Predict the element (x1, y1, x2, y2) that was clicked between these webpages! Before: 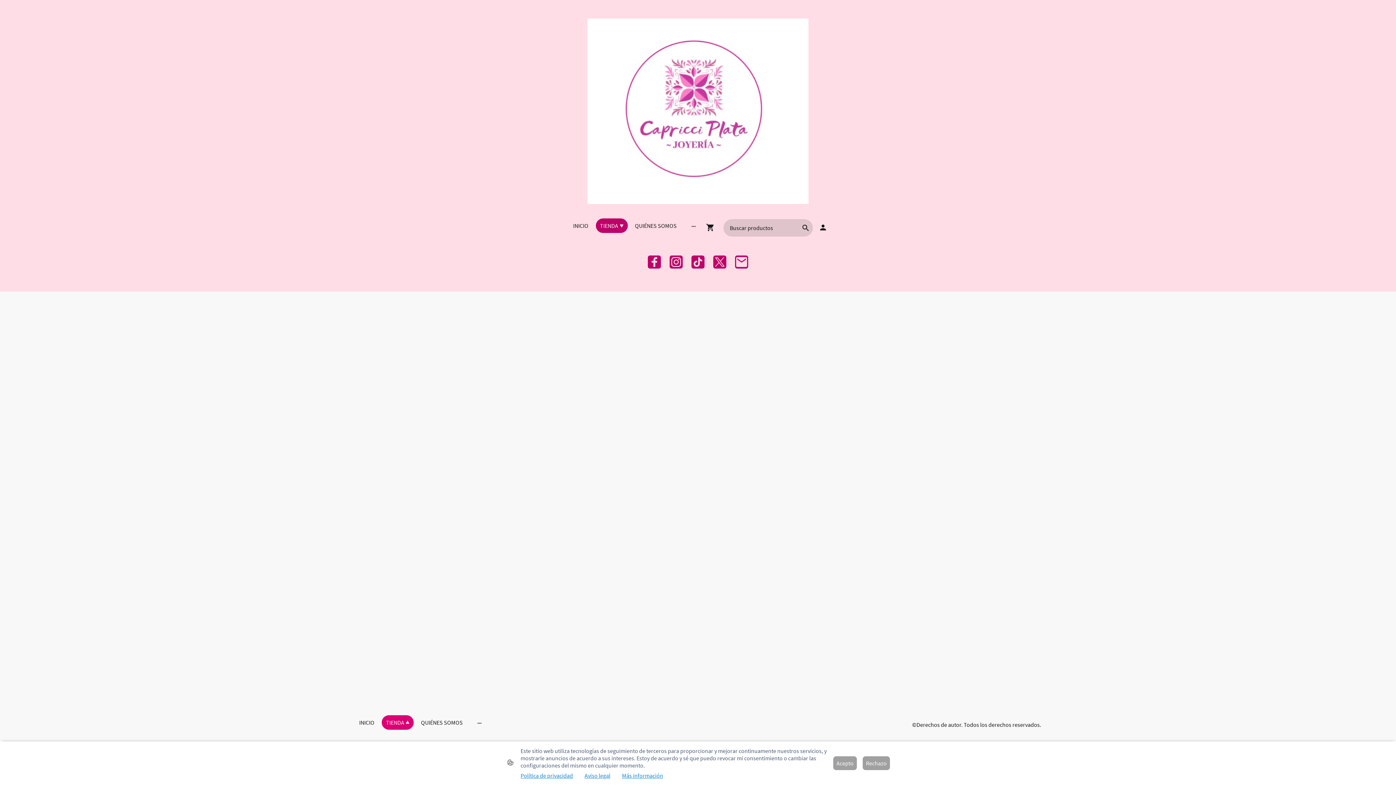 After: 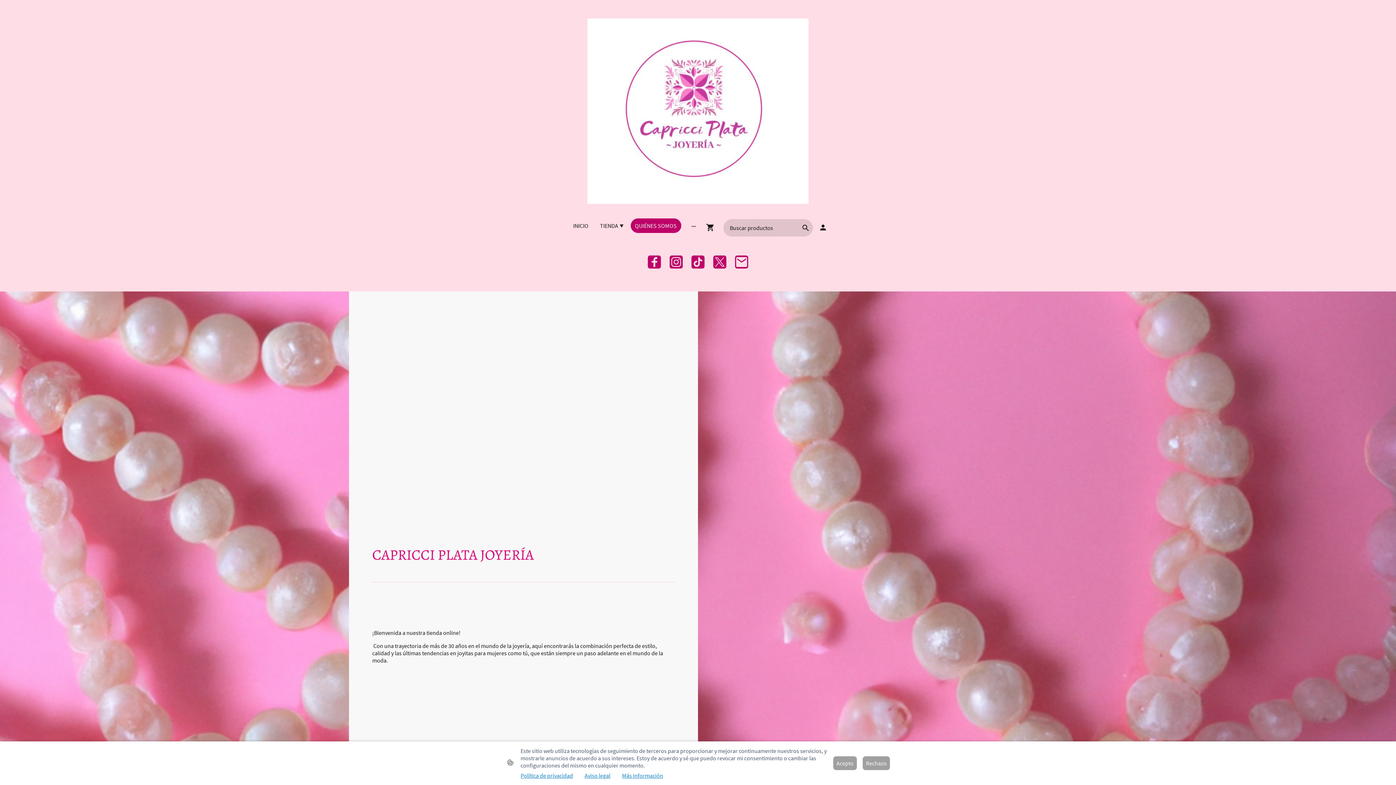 Action: label: QUIÉNES SOMOS bbox: (417, 716, 466, 729)